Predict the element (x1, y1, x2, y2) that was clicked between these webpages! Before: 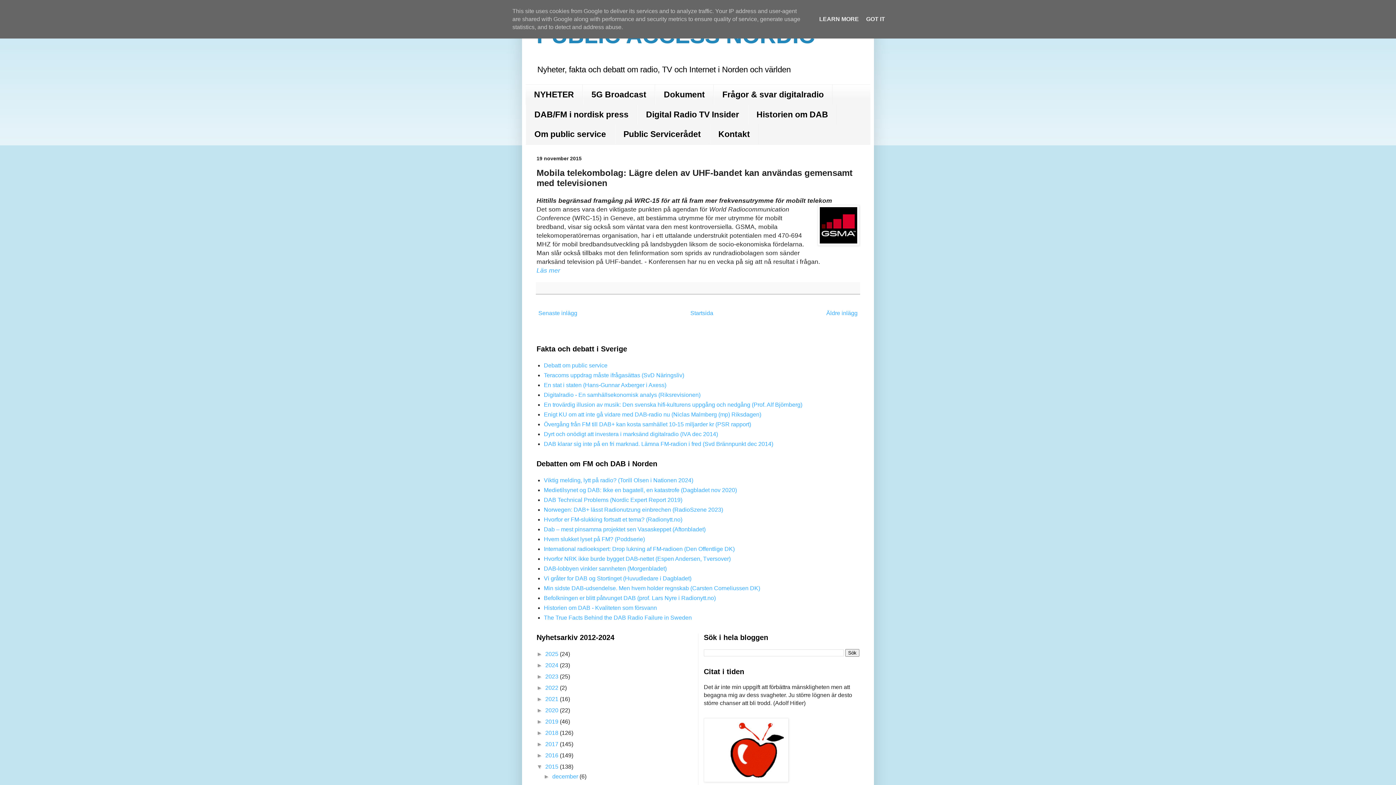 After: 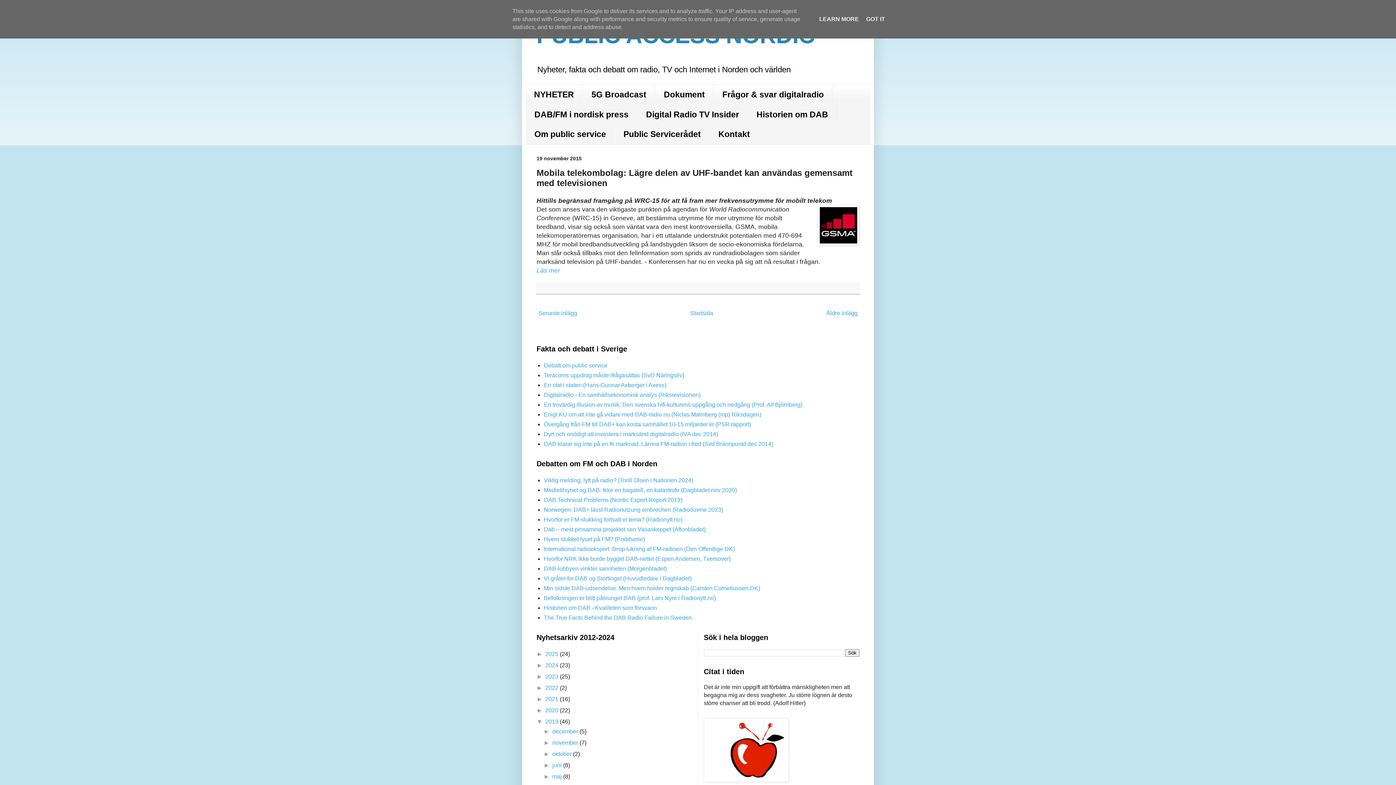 Action: bbox: (536, 718, 545, 724) label: ►  